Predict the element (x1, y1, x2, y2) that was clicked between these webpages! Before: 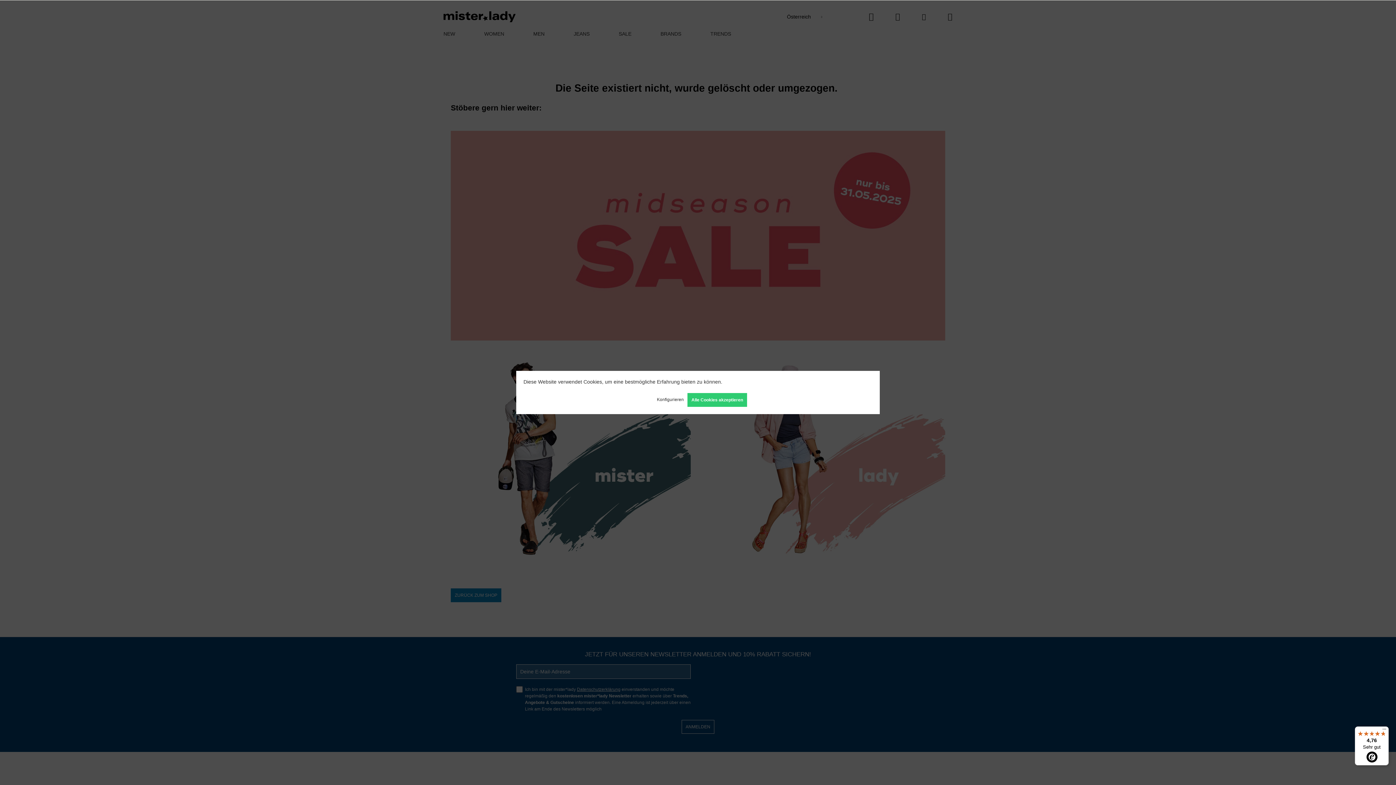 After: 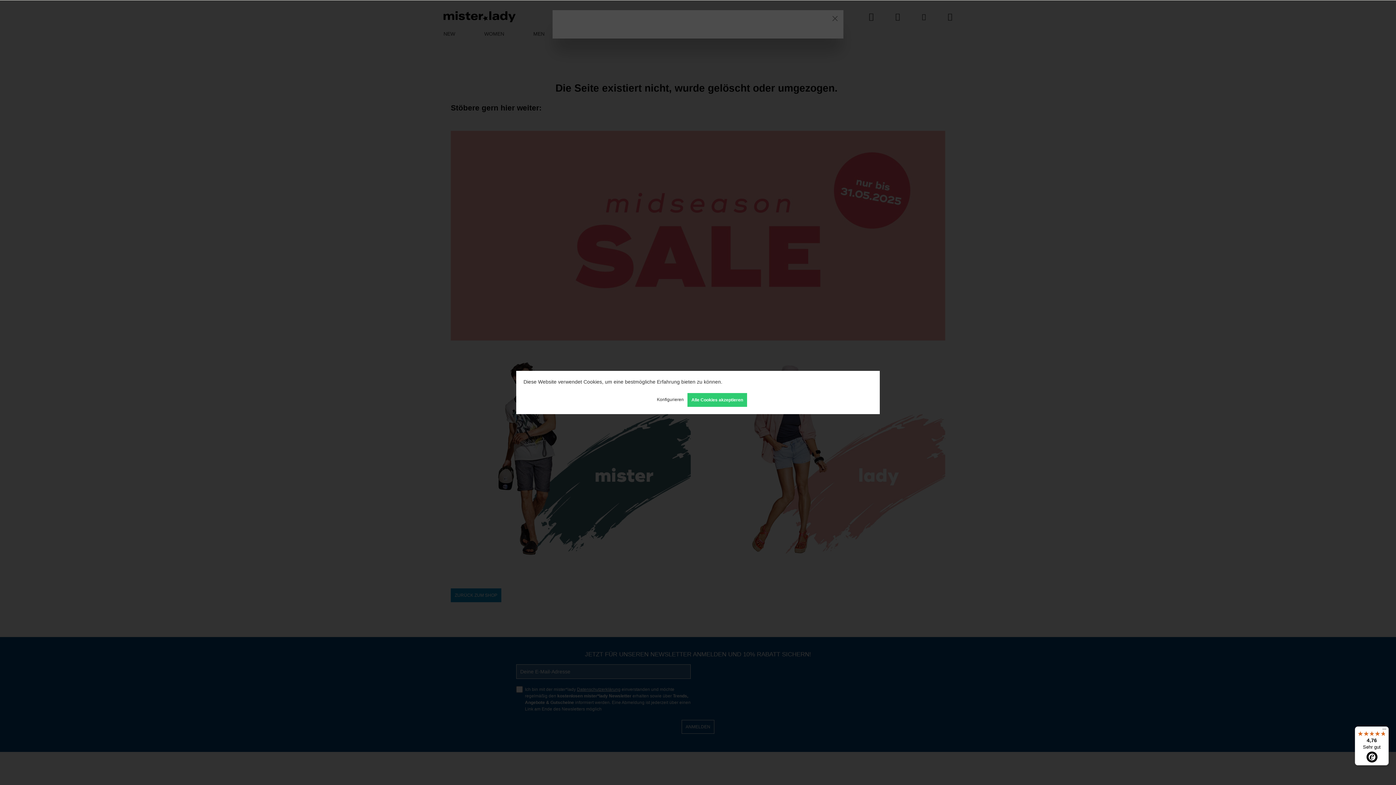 Action: bbox: (724, 378, 775, 386) label: Mehr Informationen ...